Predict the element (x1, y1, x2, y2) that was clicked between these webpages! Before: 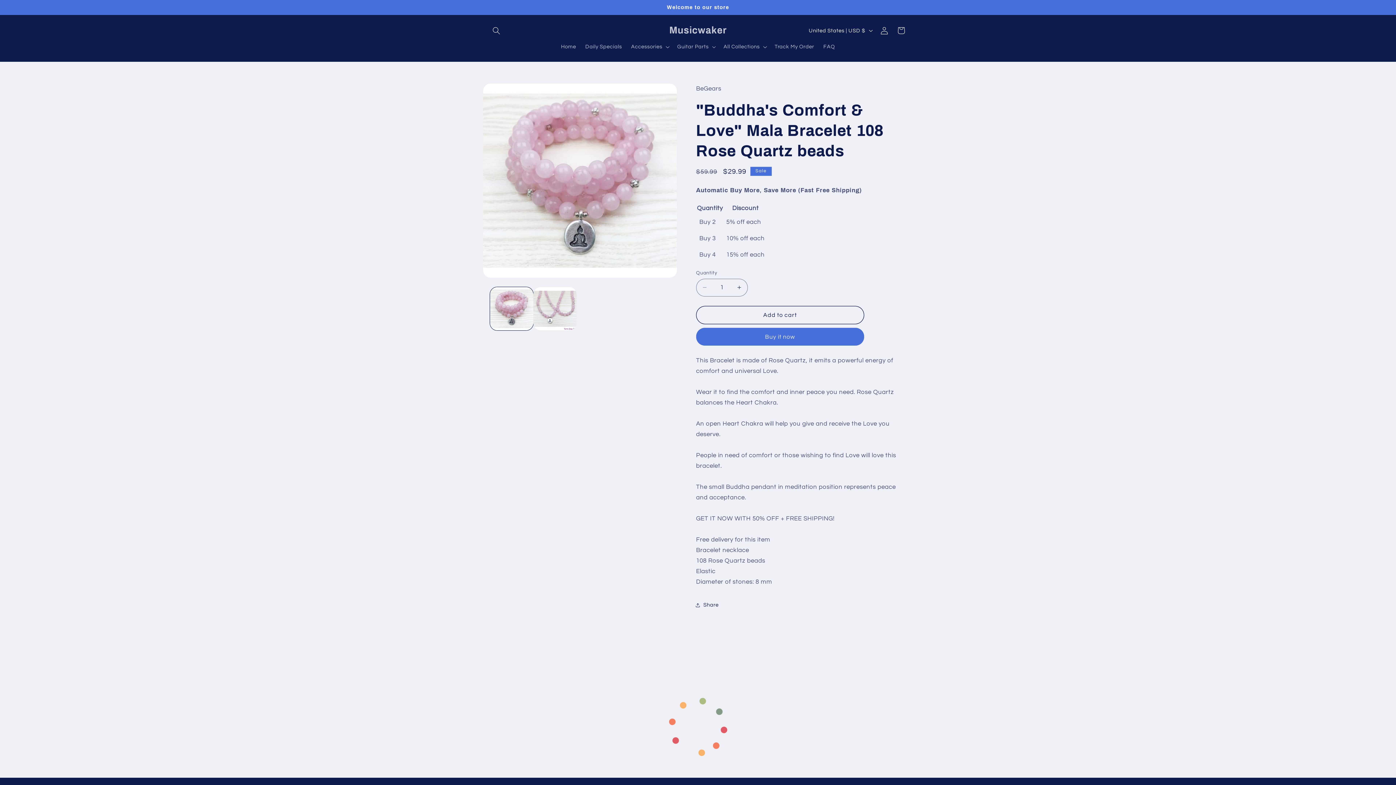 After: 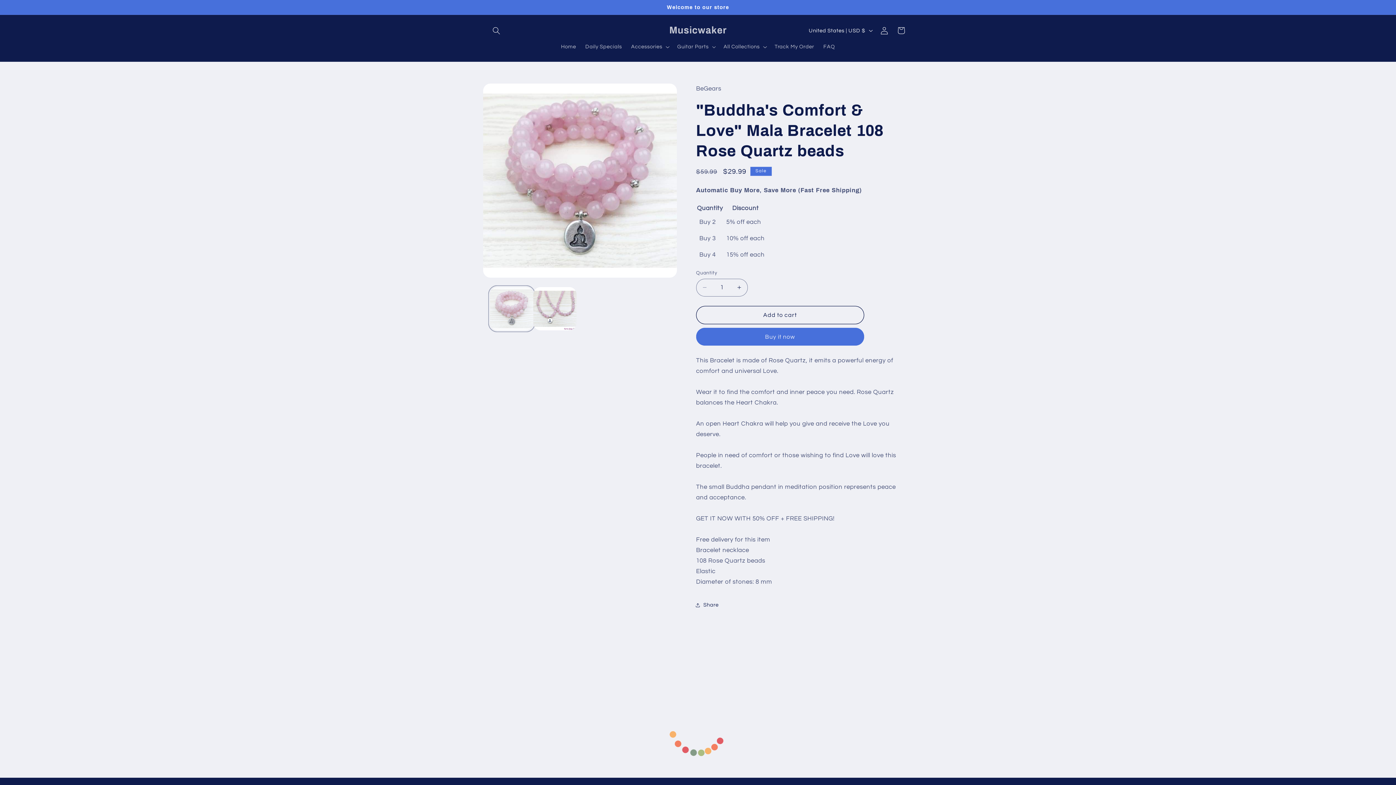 Action: bbox: (490, 287, 533, 330) label: Load image 1 in gallery view